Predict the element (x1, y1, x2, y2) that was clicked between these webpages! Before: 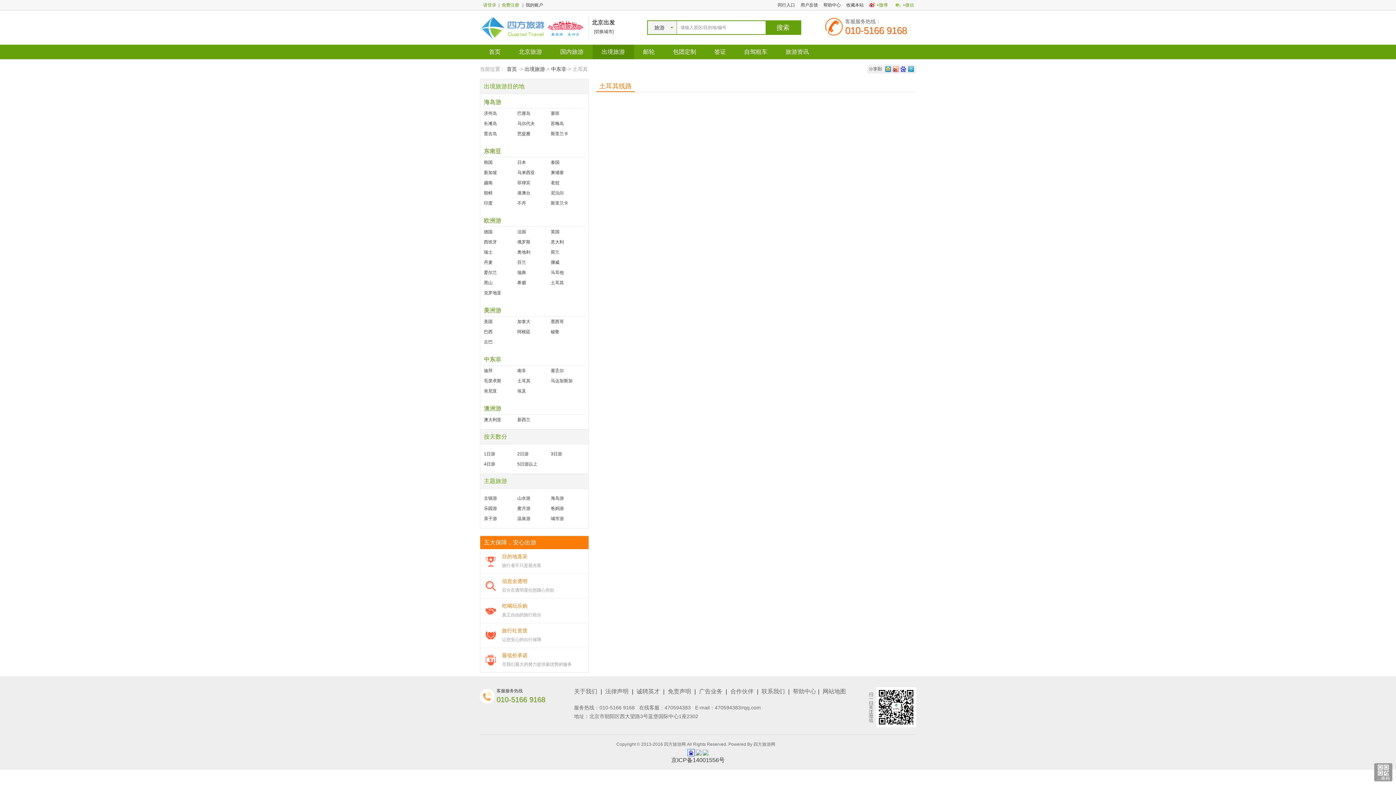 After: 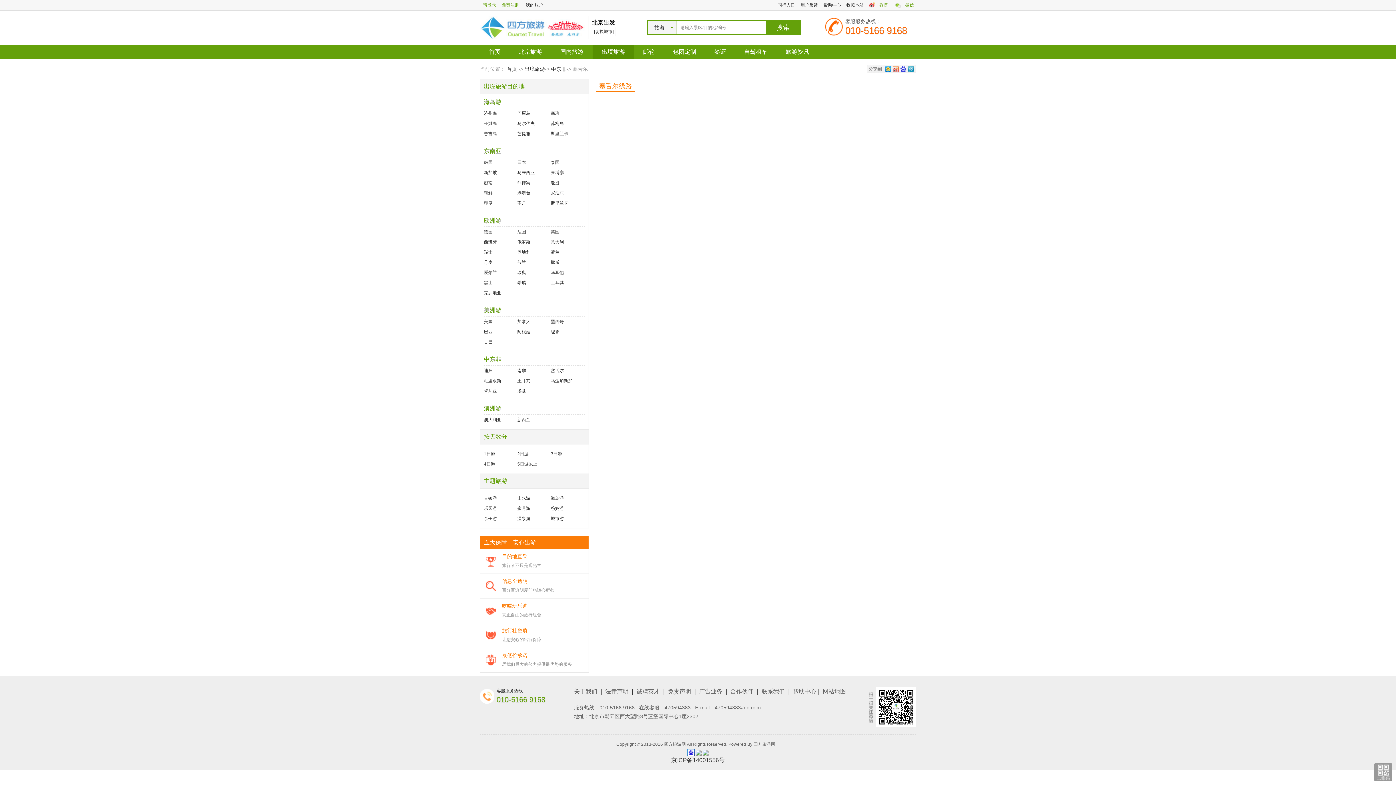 Action: bbox: (550, 365, 584, 376) label: 塞舌尔